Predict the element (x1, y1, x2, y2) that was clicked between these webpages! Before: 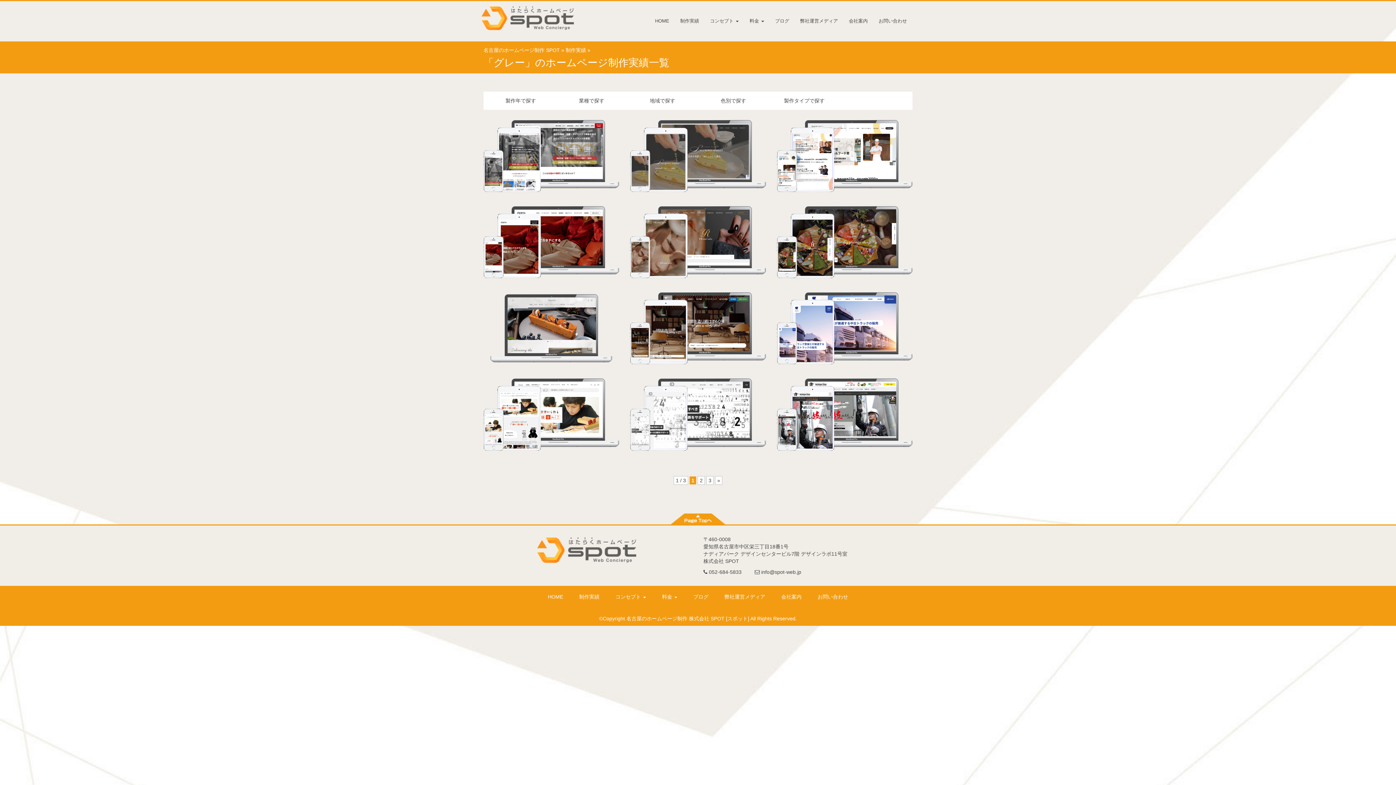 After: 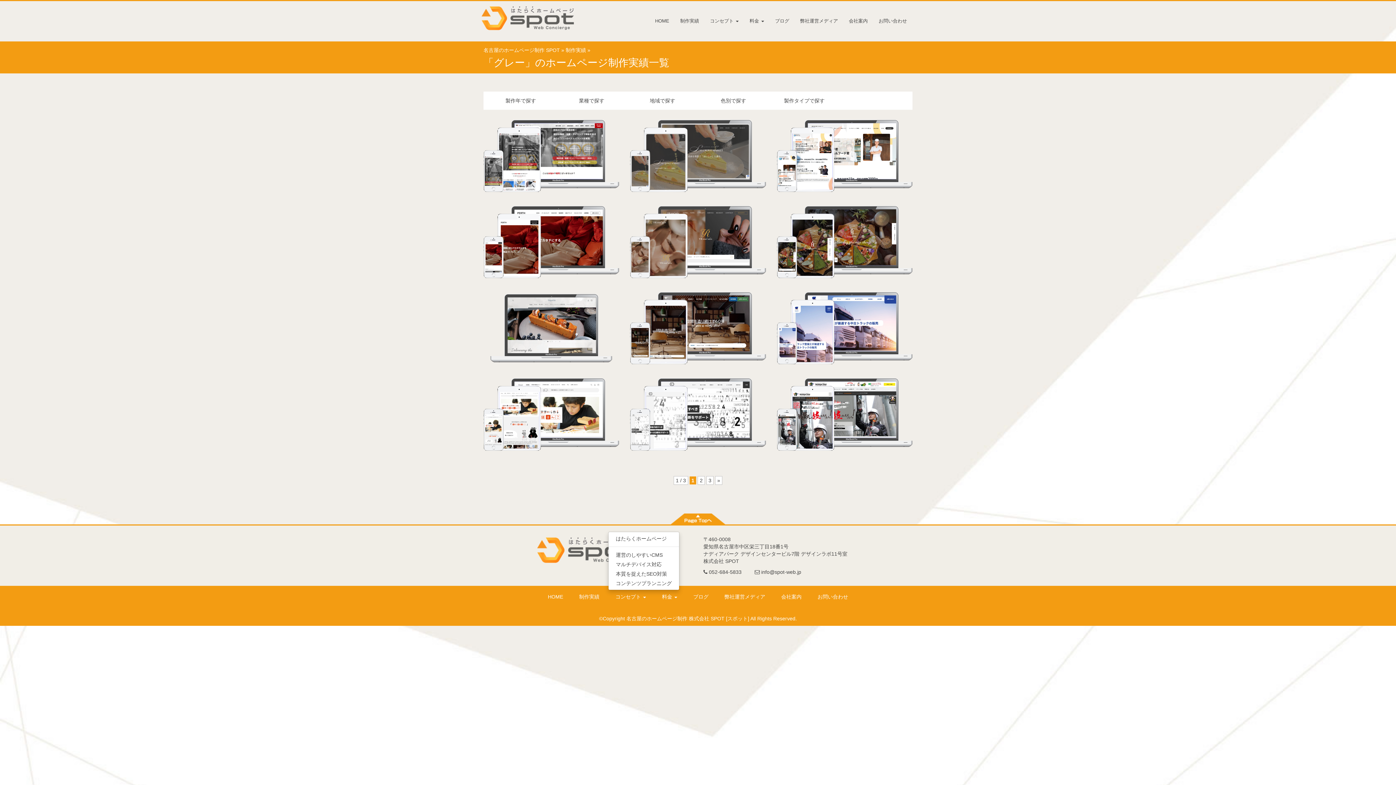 Action: bbox: (615, 594, 646, 600) label: コンセプト 